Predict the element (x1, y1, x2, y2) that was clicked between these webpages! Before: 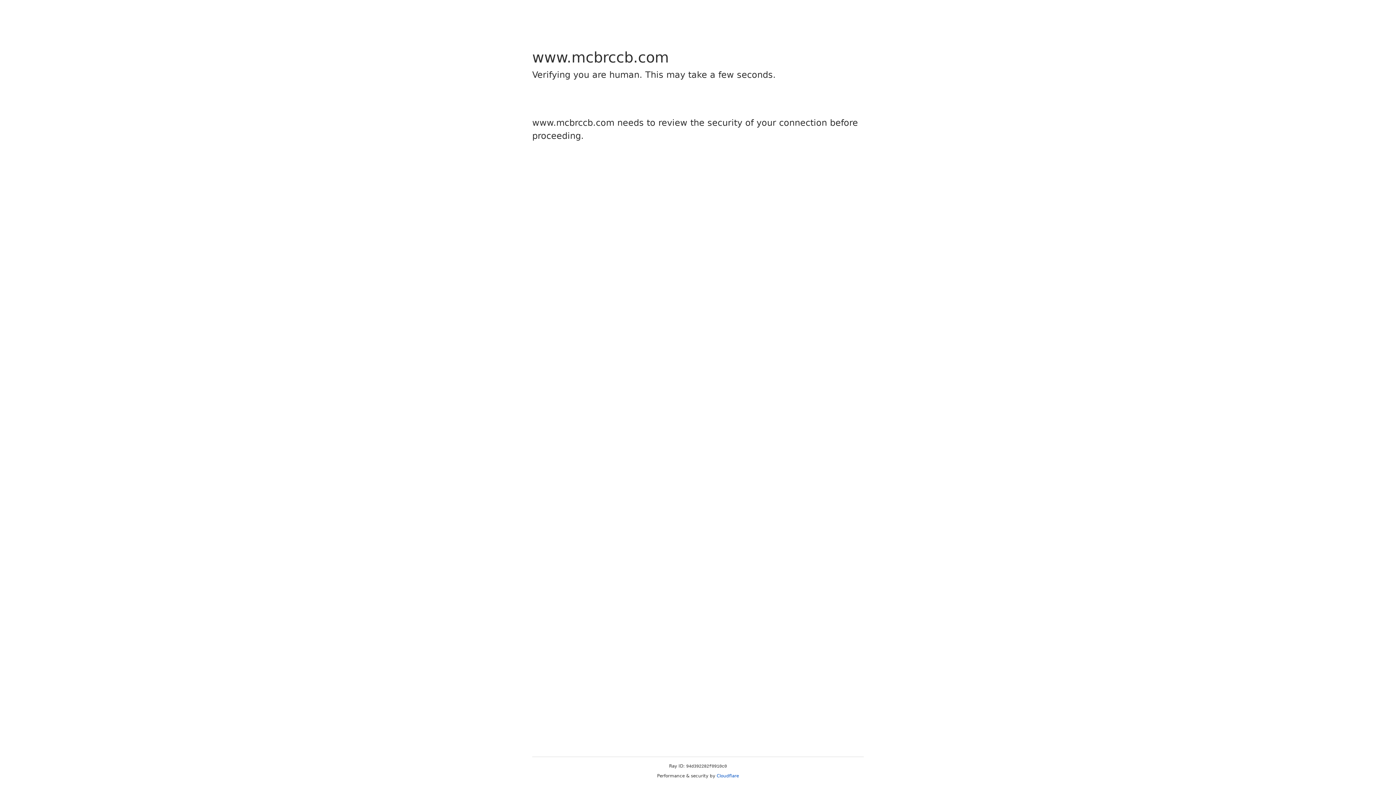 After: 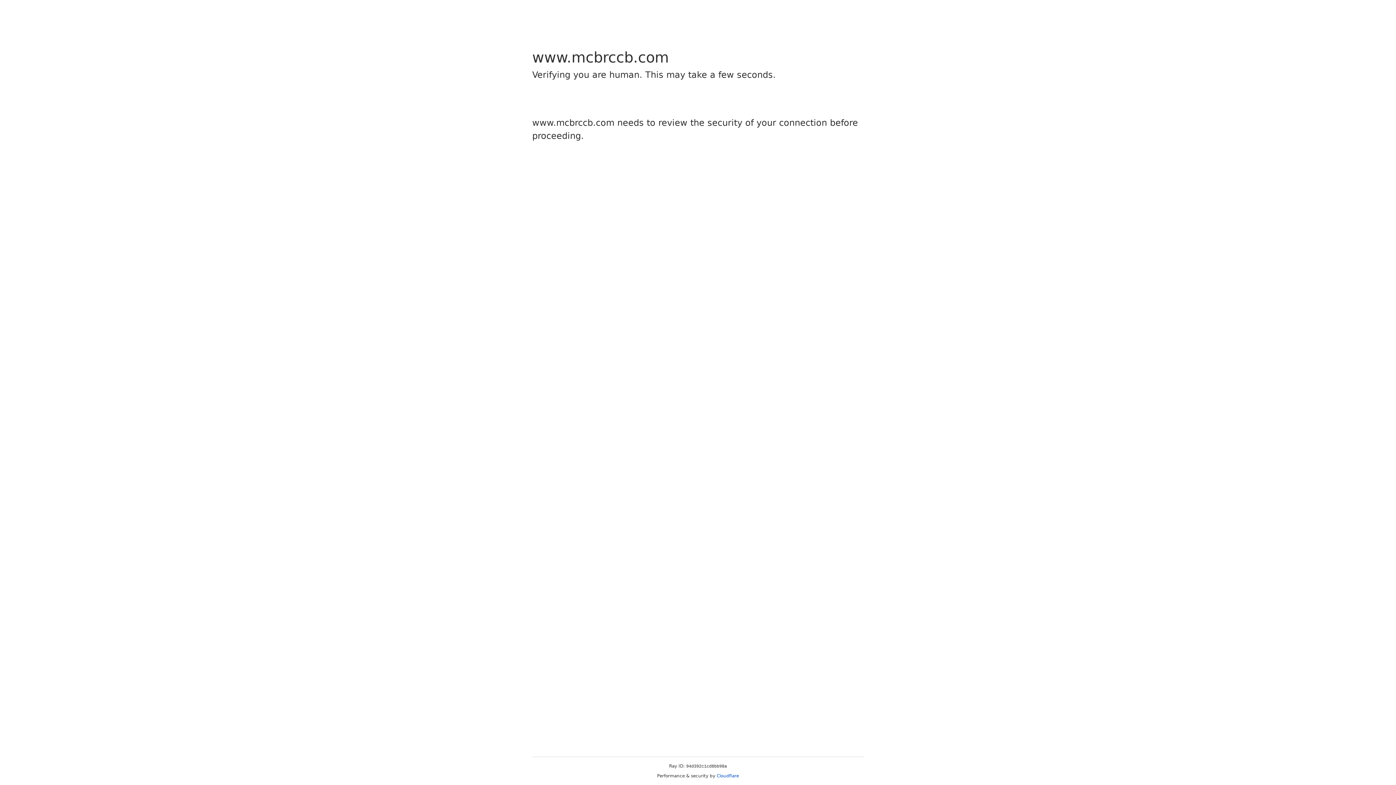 Action: bbox: (716, 773, 739, 778) label: Cloudflare